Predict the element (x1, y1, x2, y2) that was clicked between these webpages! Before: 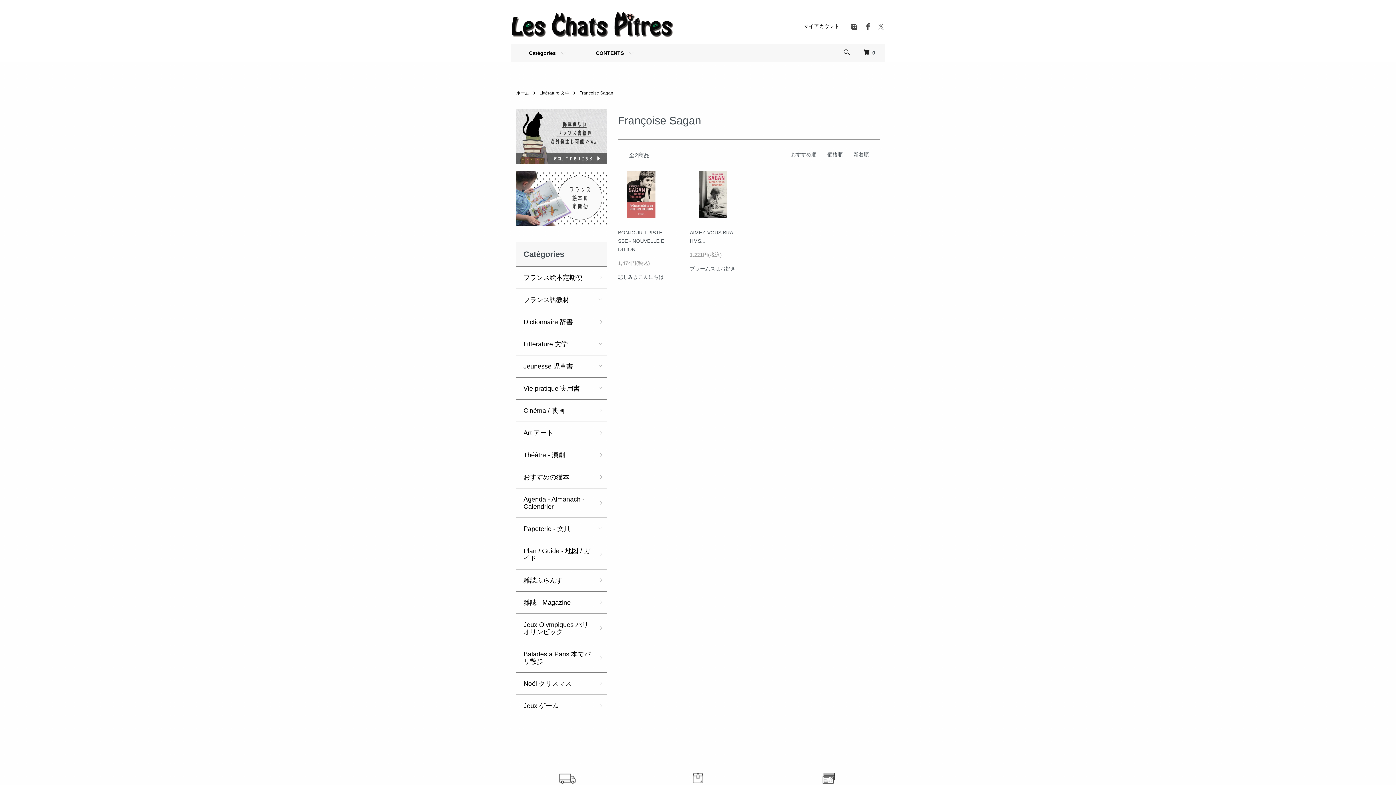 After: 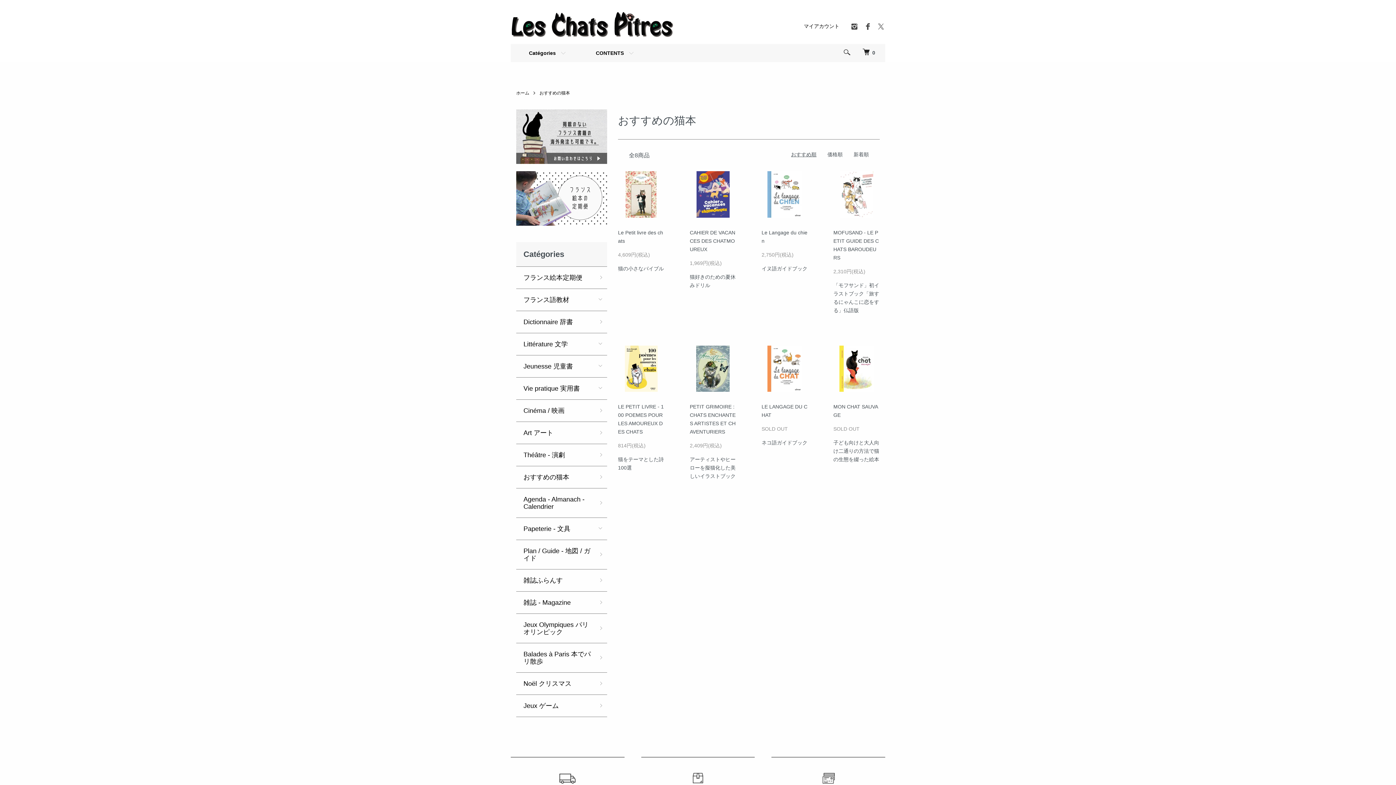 Action: bbox: (516, 466, 607, 488) label: おすすめの猫本